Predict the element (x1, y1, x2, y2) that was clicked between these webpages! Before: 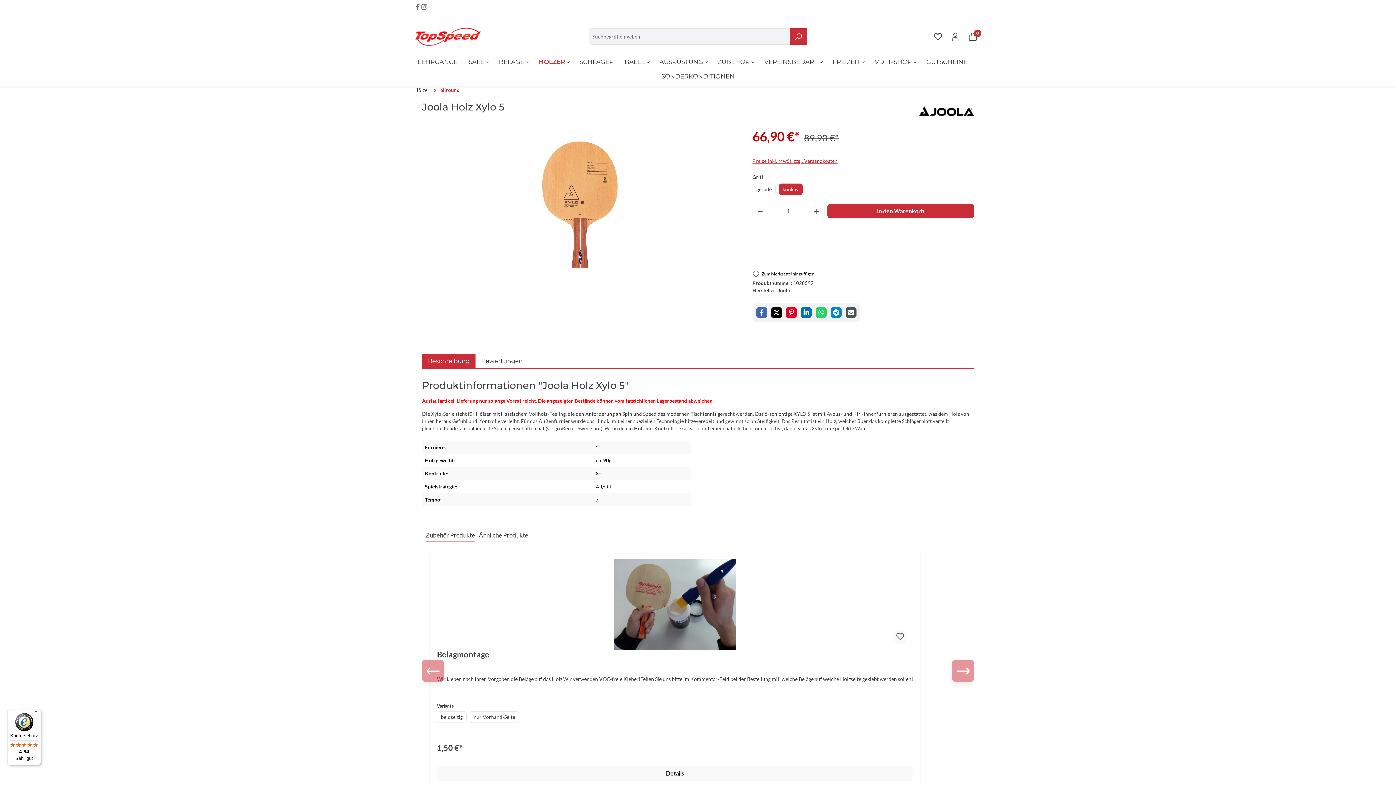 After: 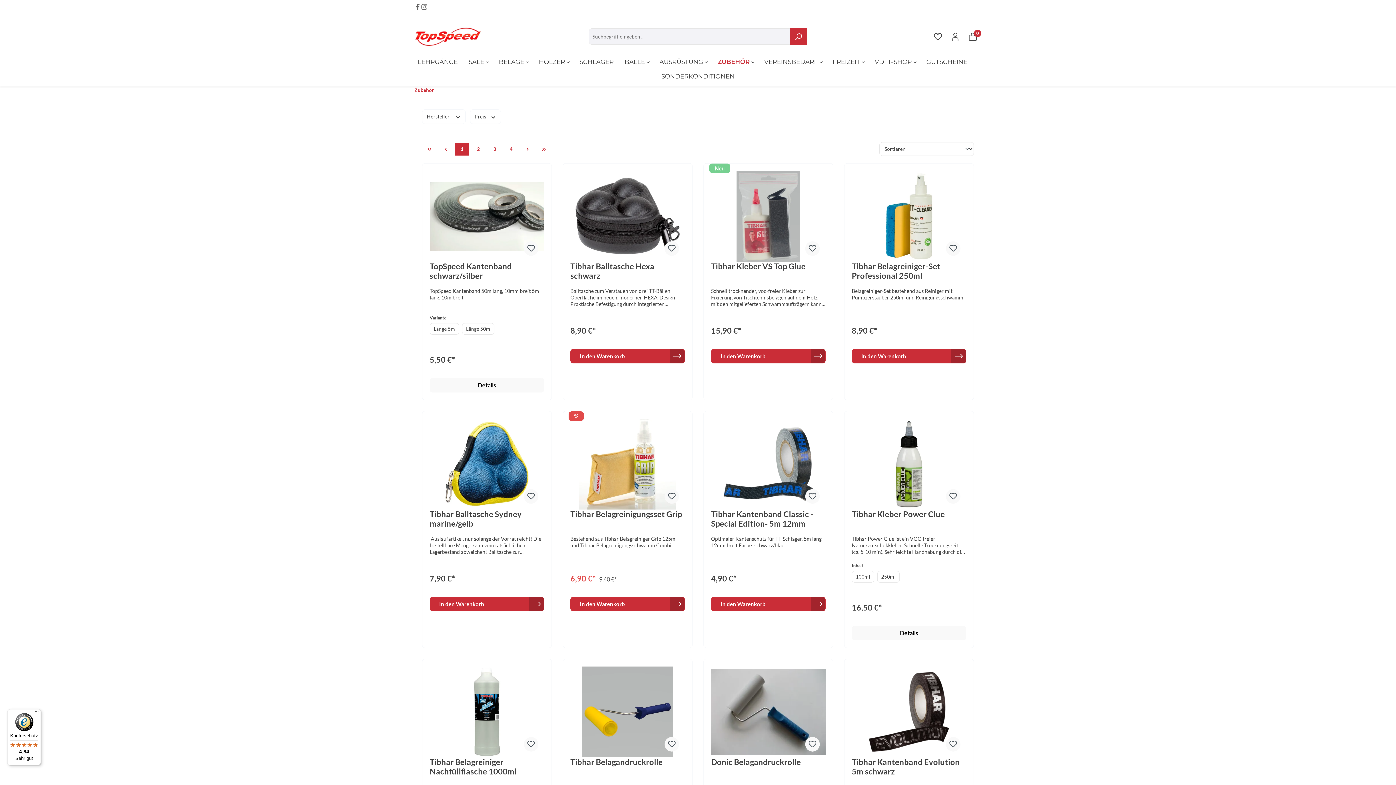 Action: label: ZUBEHÖR bbox: (717, 57, 753, 72)